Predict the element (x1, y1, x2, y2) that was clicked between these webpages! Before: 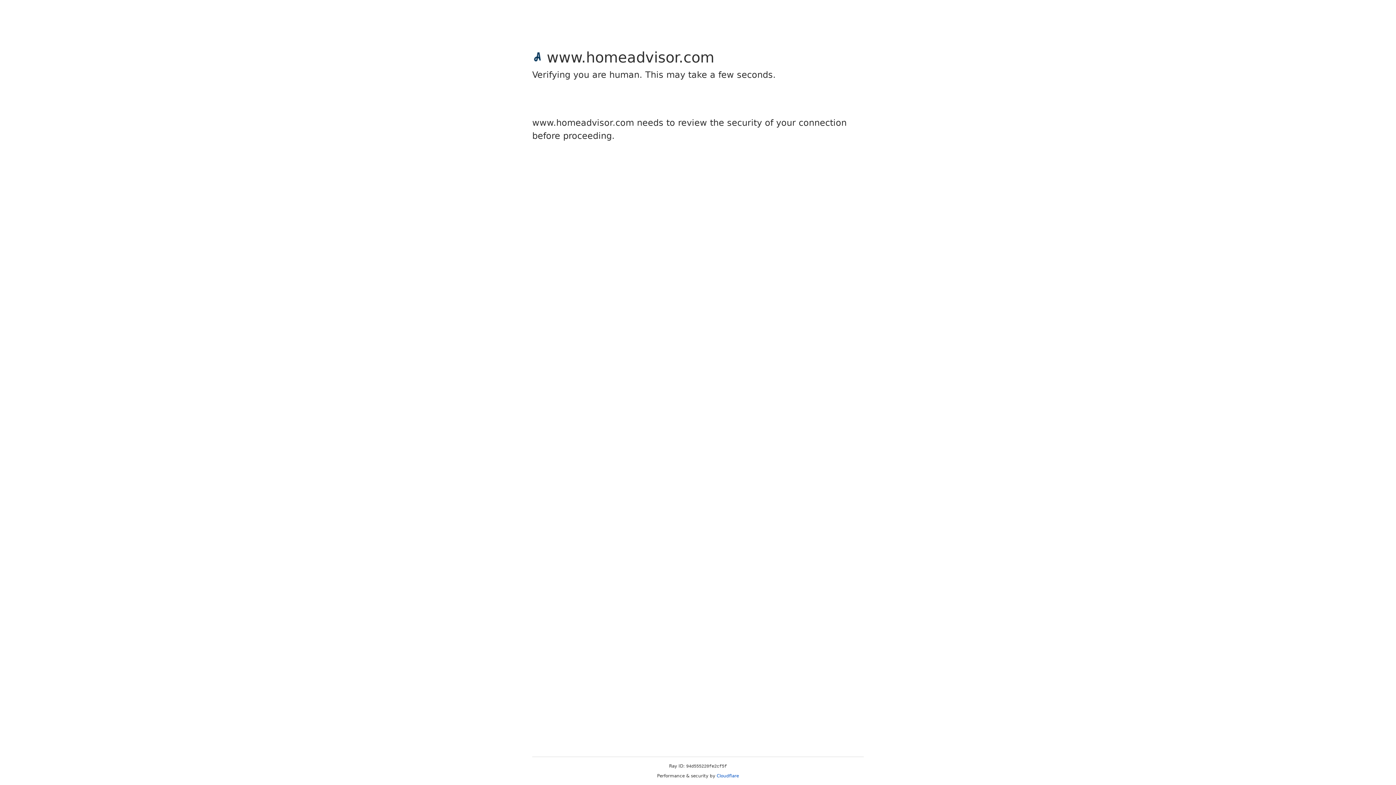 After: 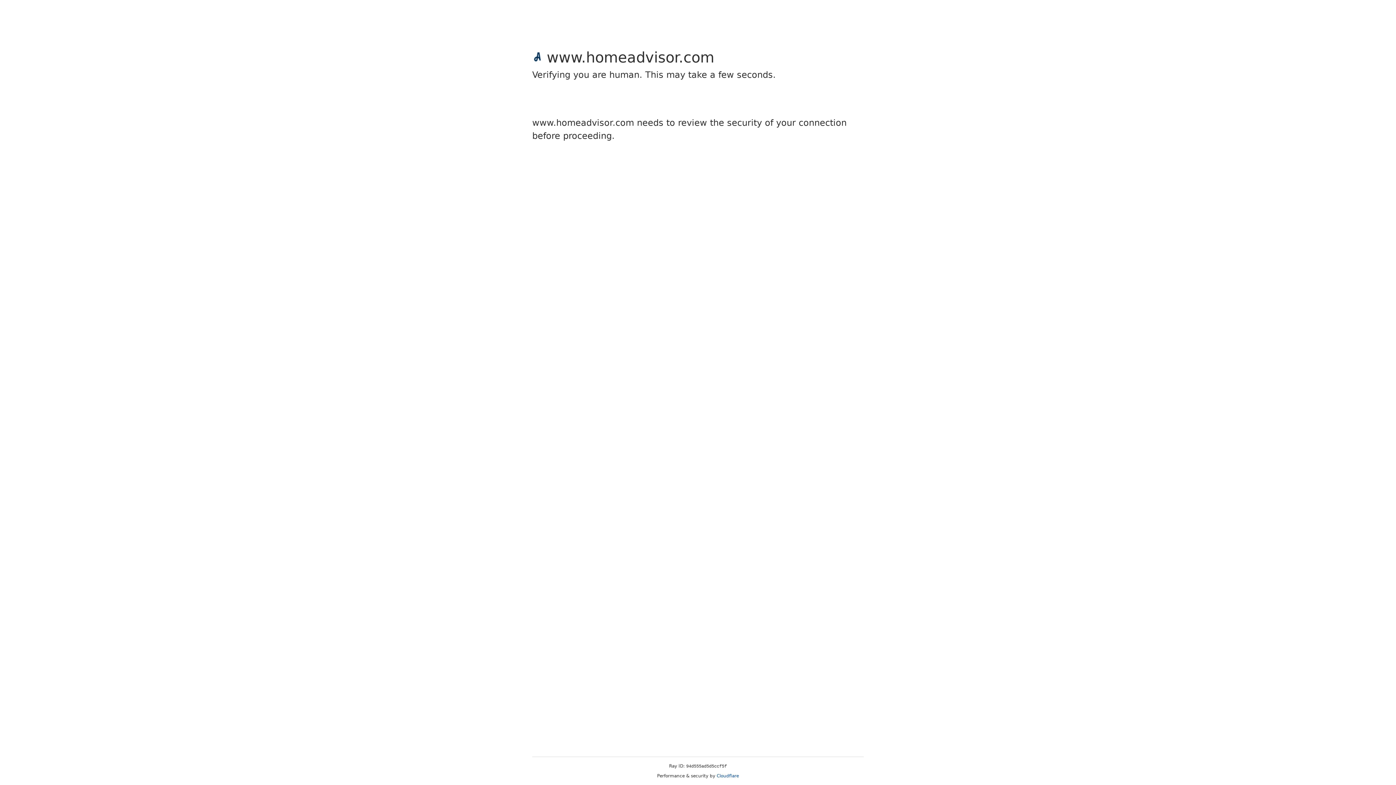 Action: bbox: (716, 773, 739, 778) label: Cloudflare